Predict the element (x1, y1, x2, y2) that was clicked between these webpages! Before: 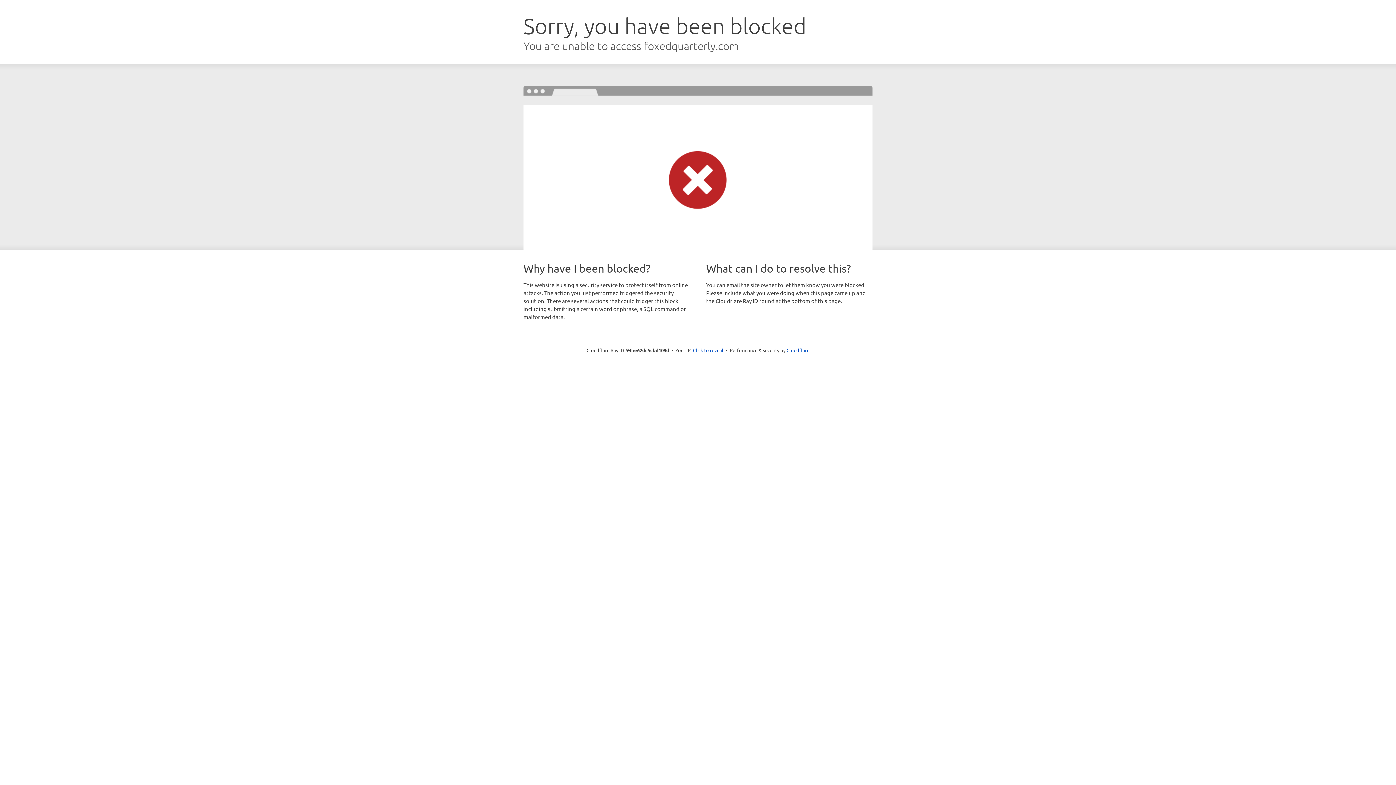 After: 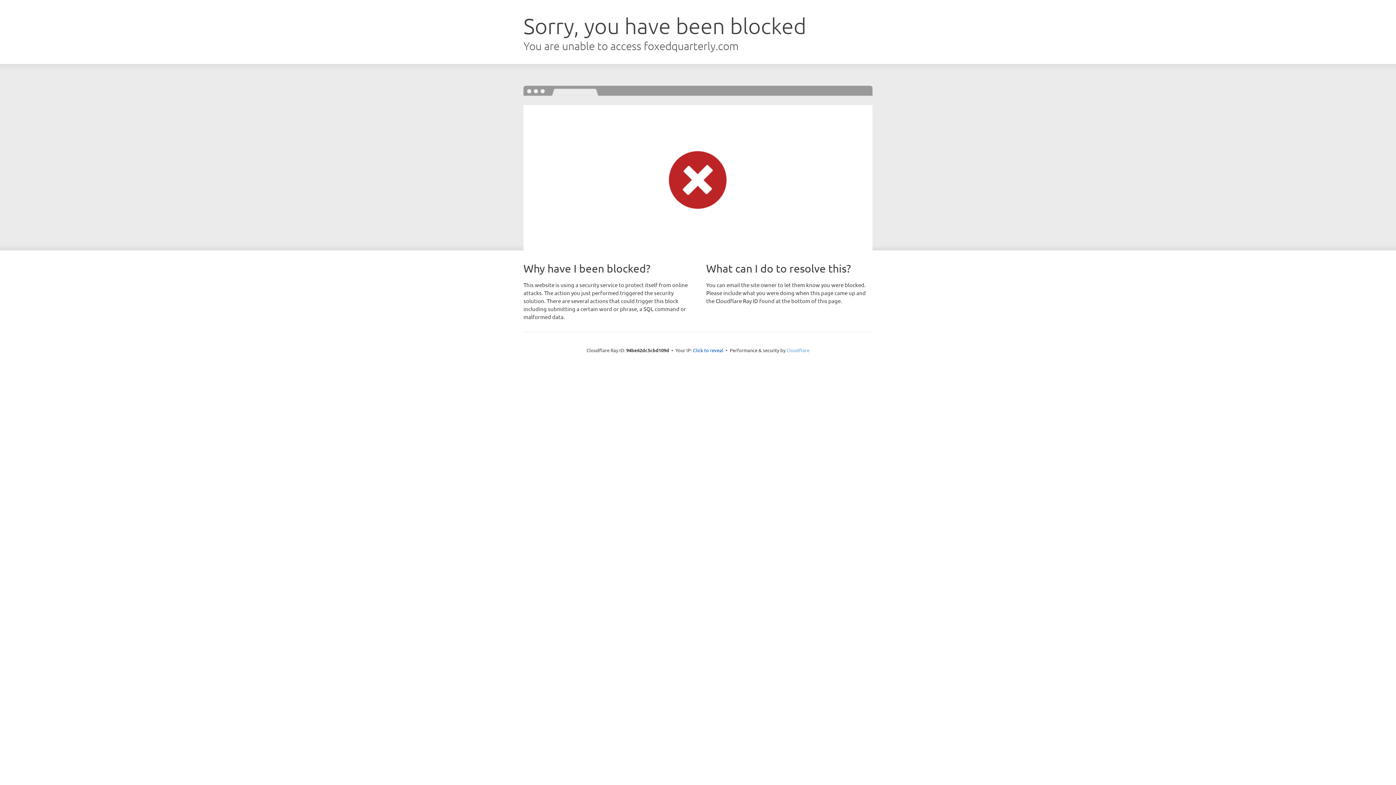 Action: label: Cloudflare bbox: (786, 347, 809, 353)